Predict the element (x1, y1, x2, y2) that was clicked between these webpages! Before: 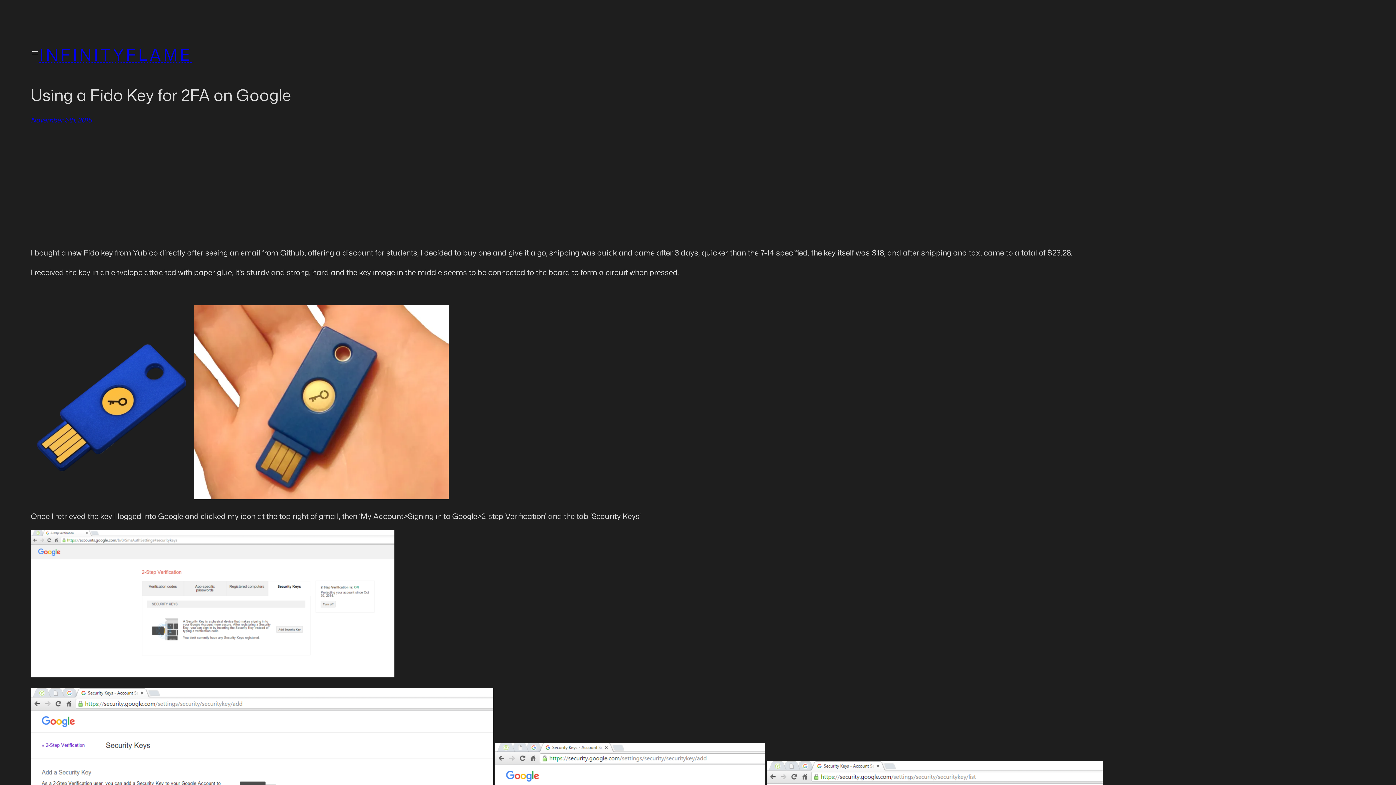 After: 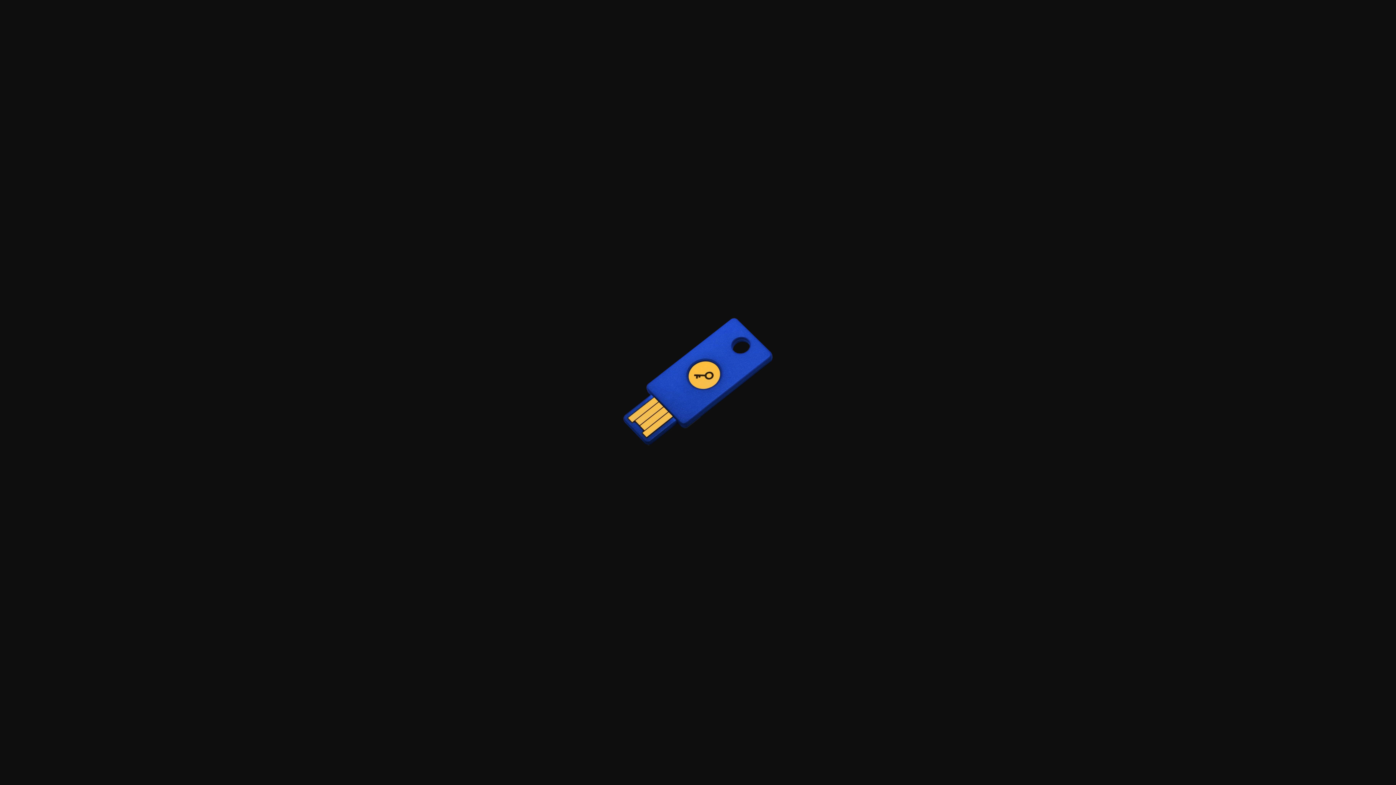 Action: bbox: (30, 491, 192, 502)